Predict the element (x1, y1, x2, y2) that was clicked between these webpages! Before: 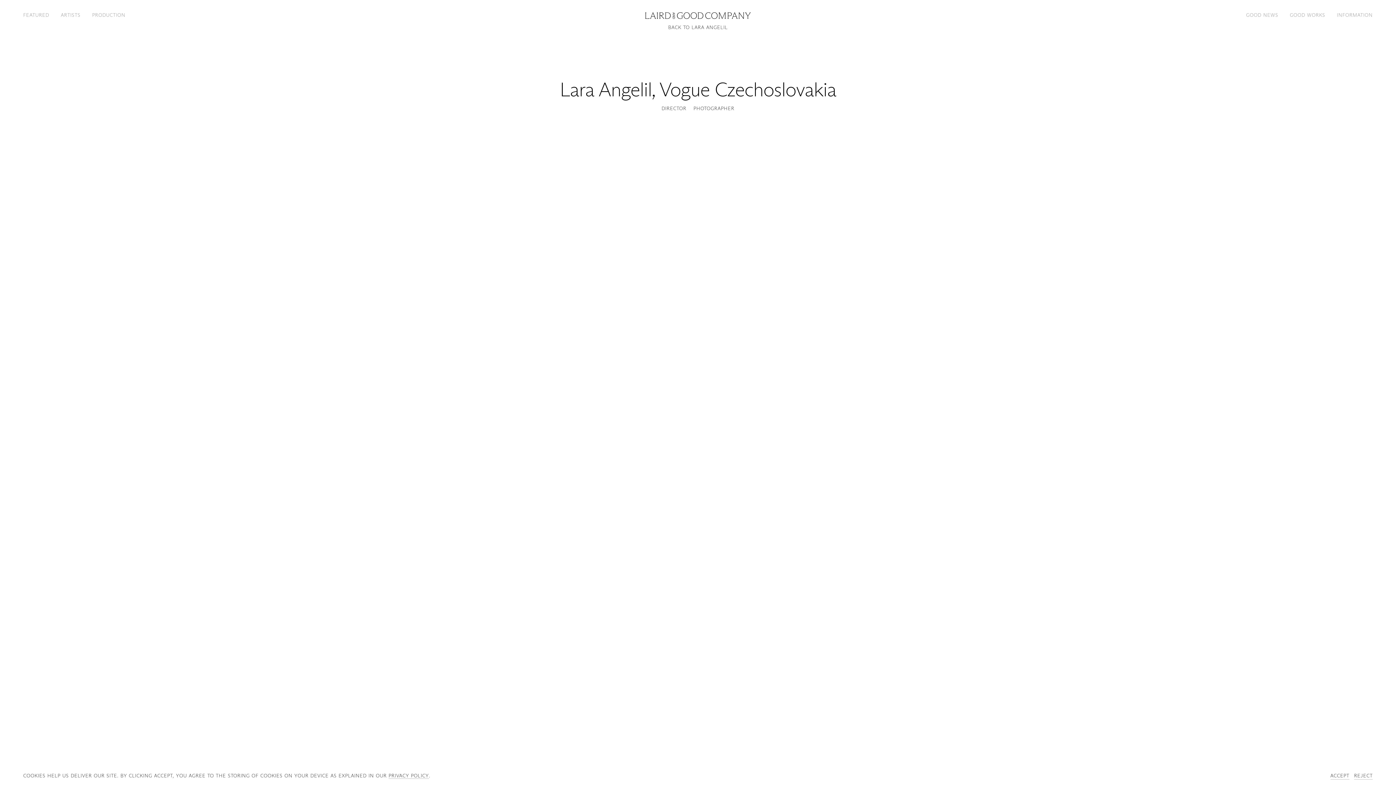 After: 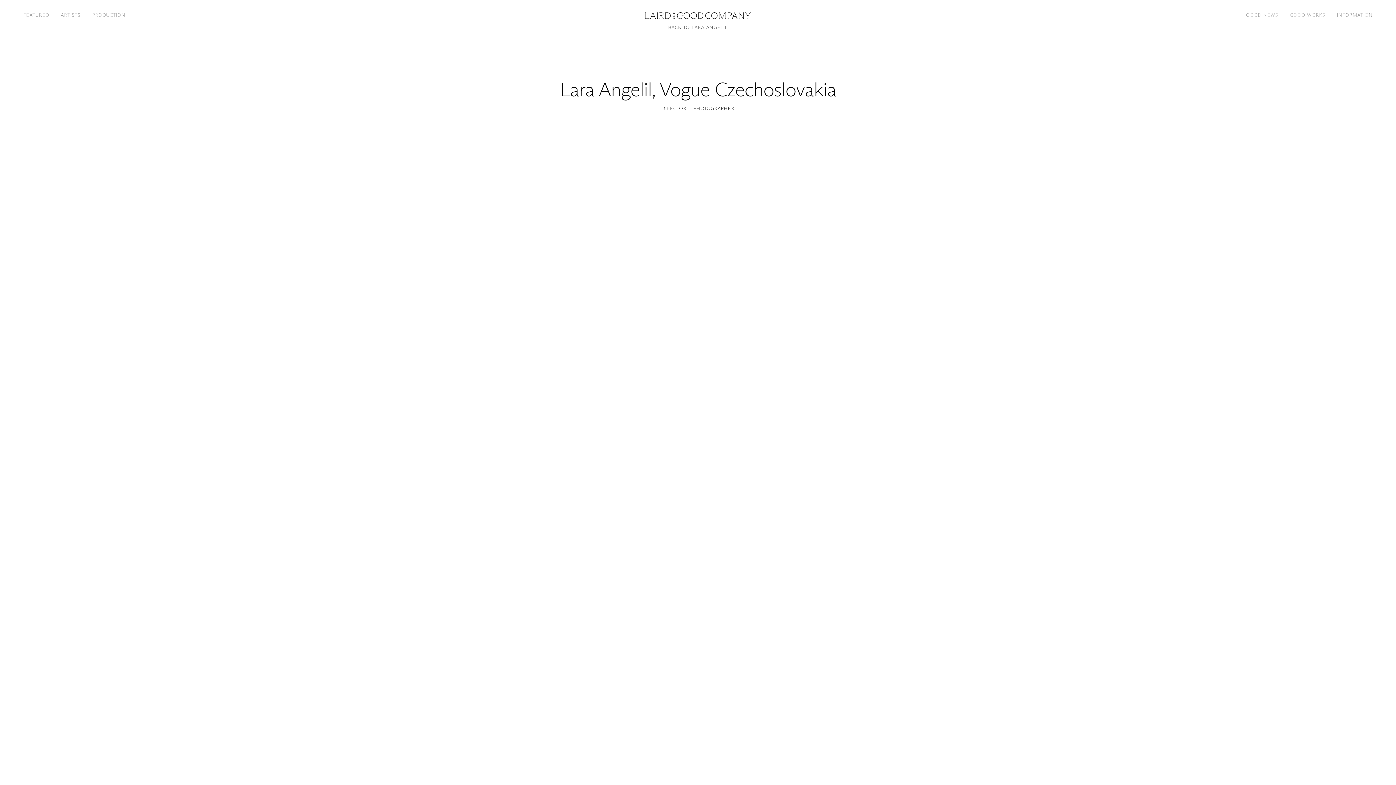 Action: label: Reject cookies bbox: (1354, 772, 1373, 779)